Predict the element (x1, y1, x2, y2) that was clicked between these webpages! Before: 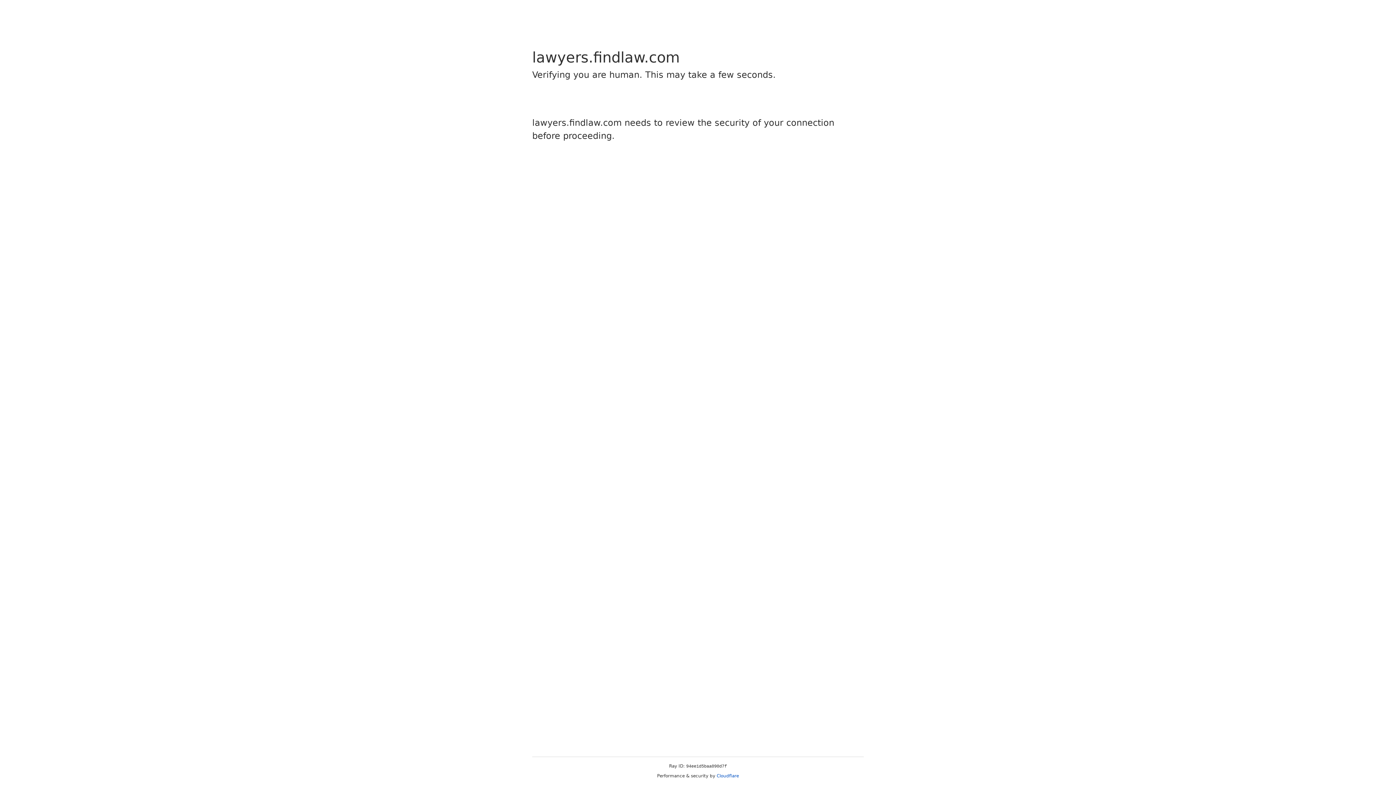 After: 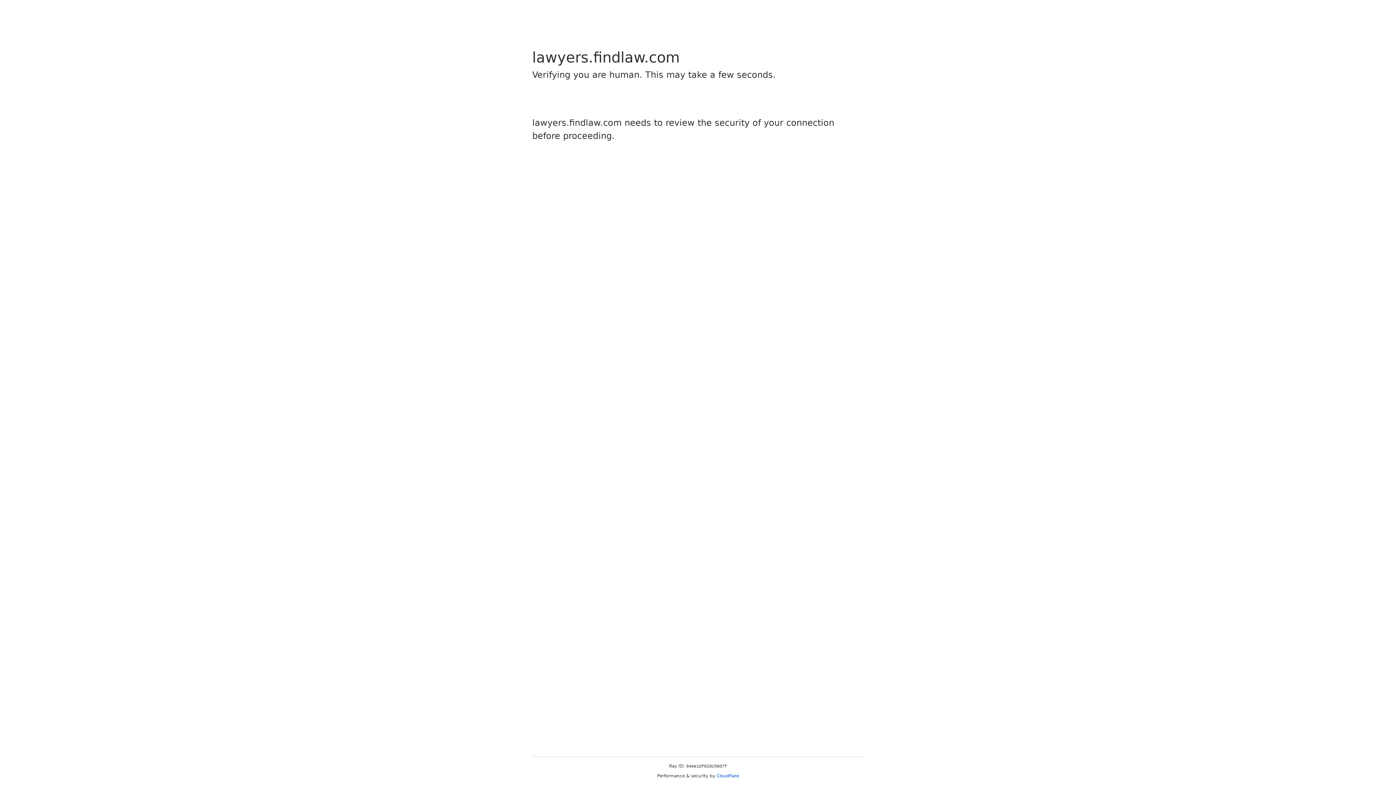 Action: bbox: (716, 773, 739, 778) label: Cloudflare